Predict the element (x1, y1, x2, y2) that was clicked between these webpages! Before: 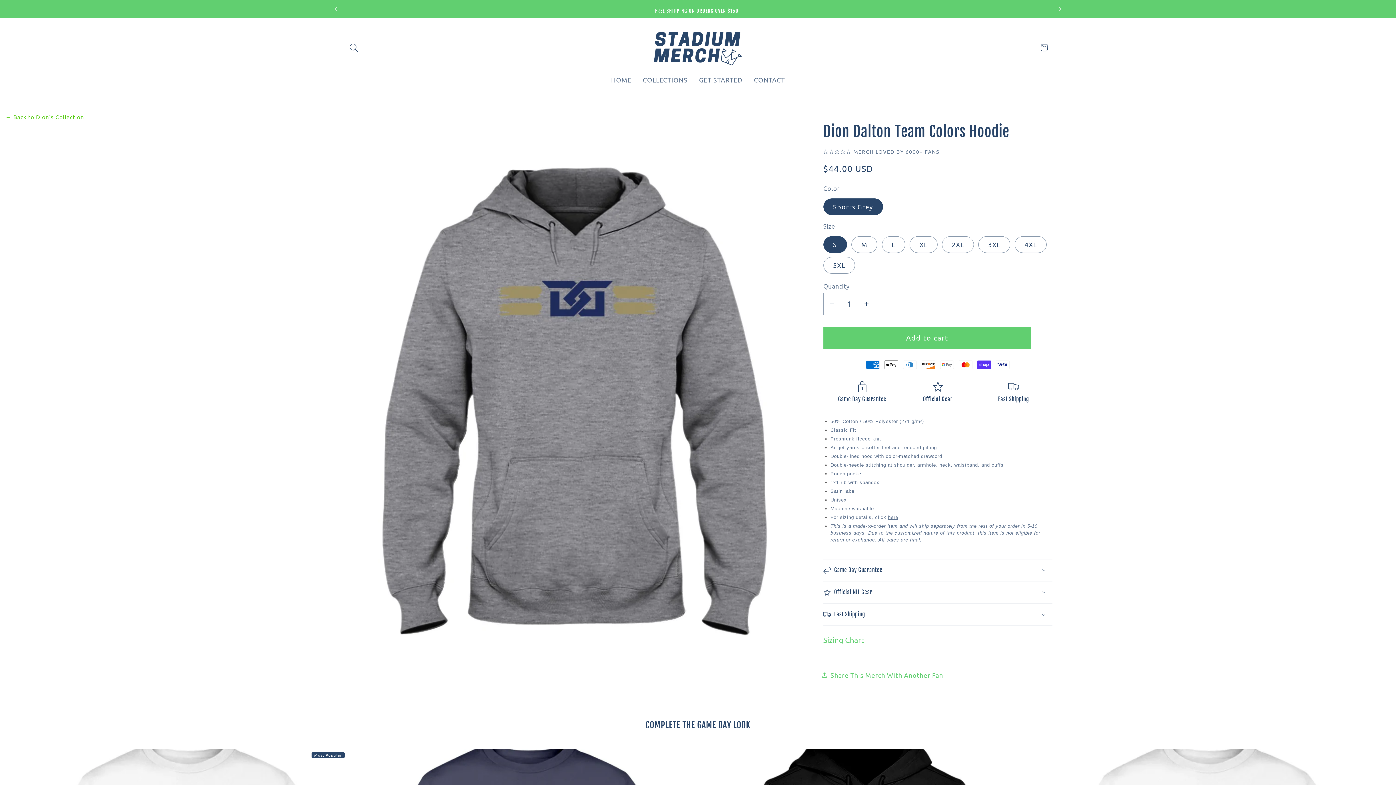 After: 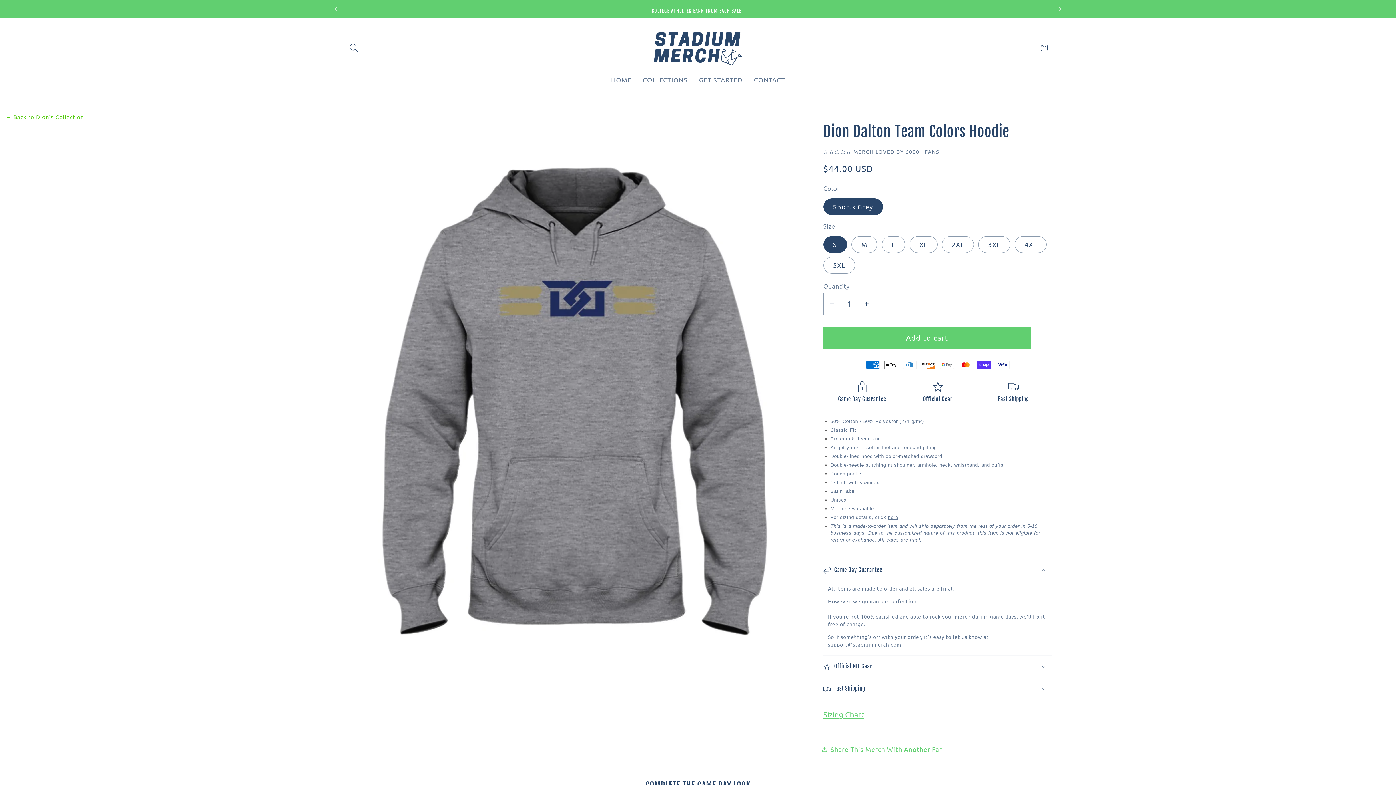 Action: label: Game Day Guarantee bbox: (823, 559, 1052, 581)